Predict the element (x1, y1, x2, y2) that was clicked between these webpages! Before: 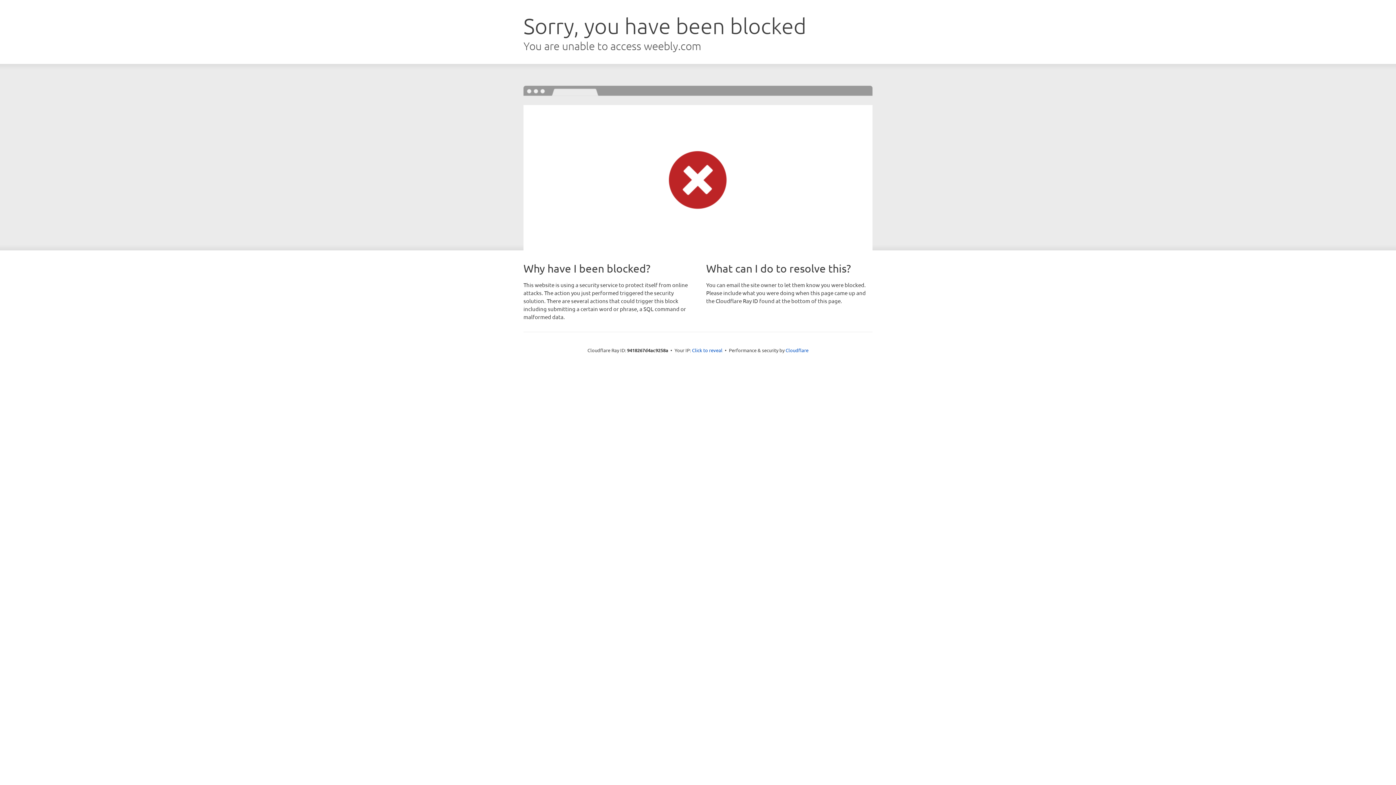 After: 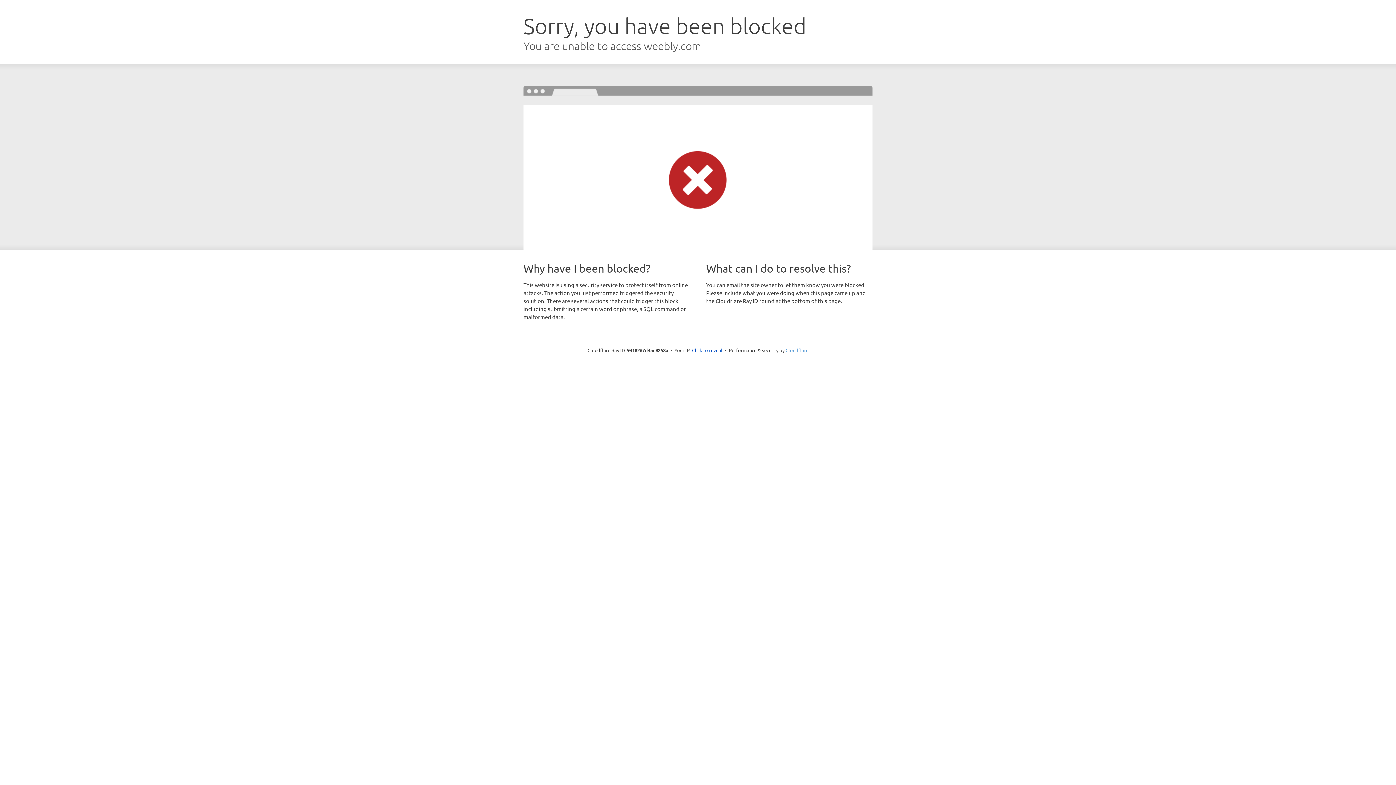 Action: label: Cloudflare bbox: (785, 347, 808, 353)